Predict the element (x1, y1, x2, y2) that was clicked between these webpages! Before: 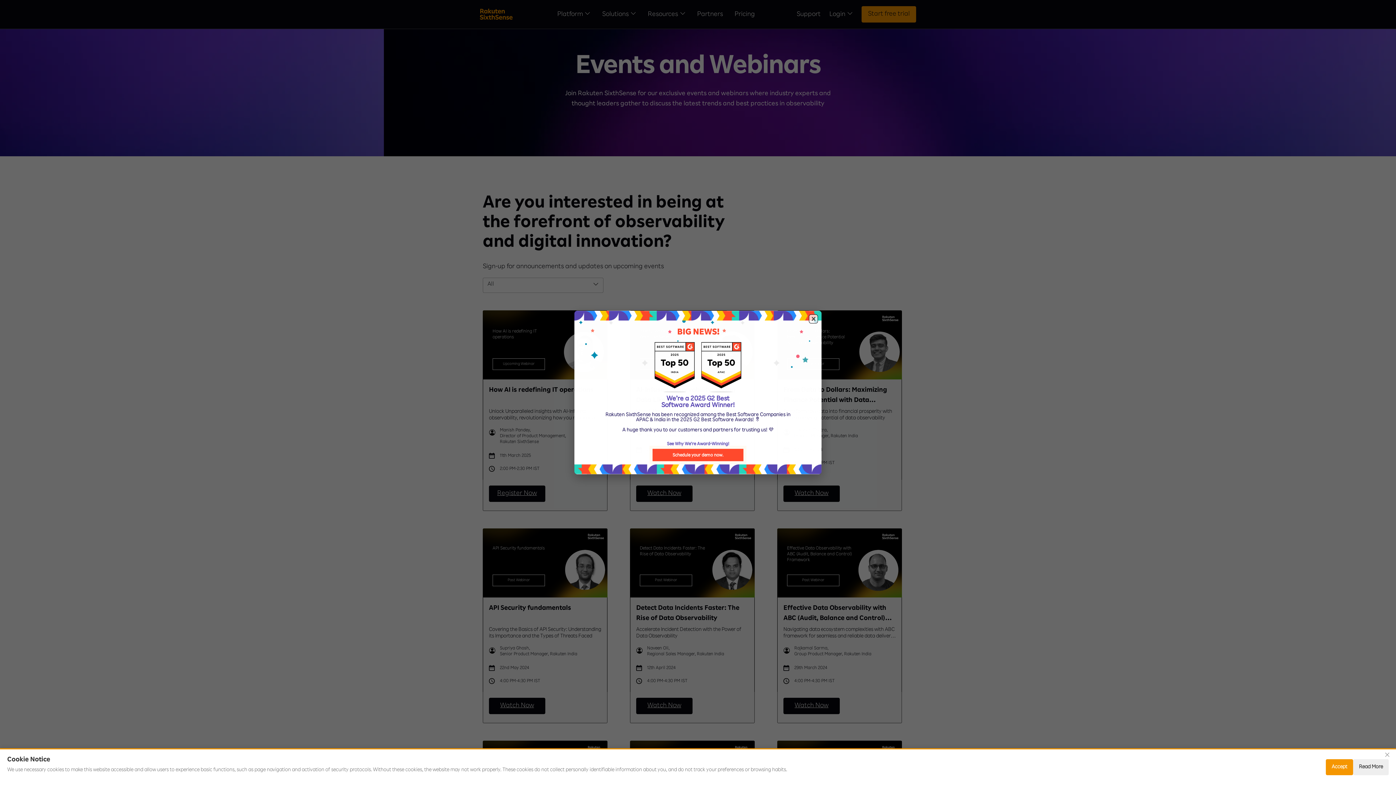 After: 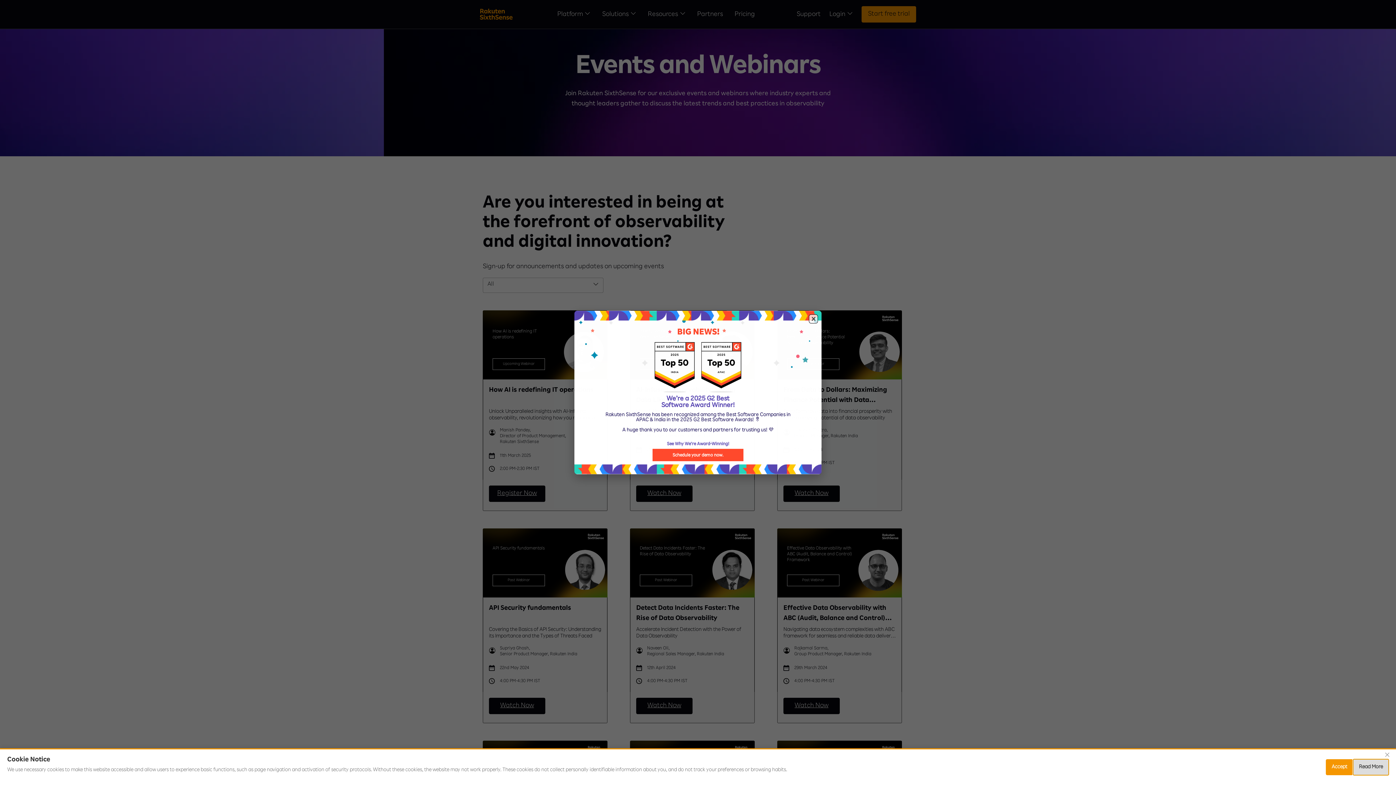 Action: bbox: (1353, 759, 1389, 775) label: Read More